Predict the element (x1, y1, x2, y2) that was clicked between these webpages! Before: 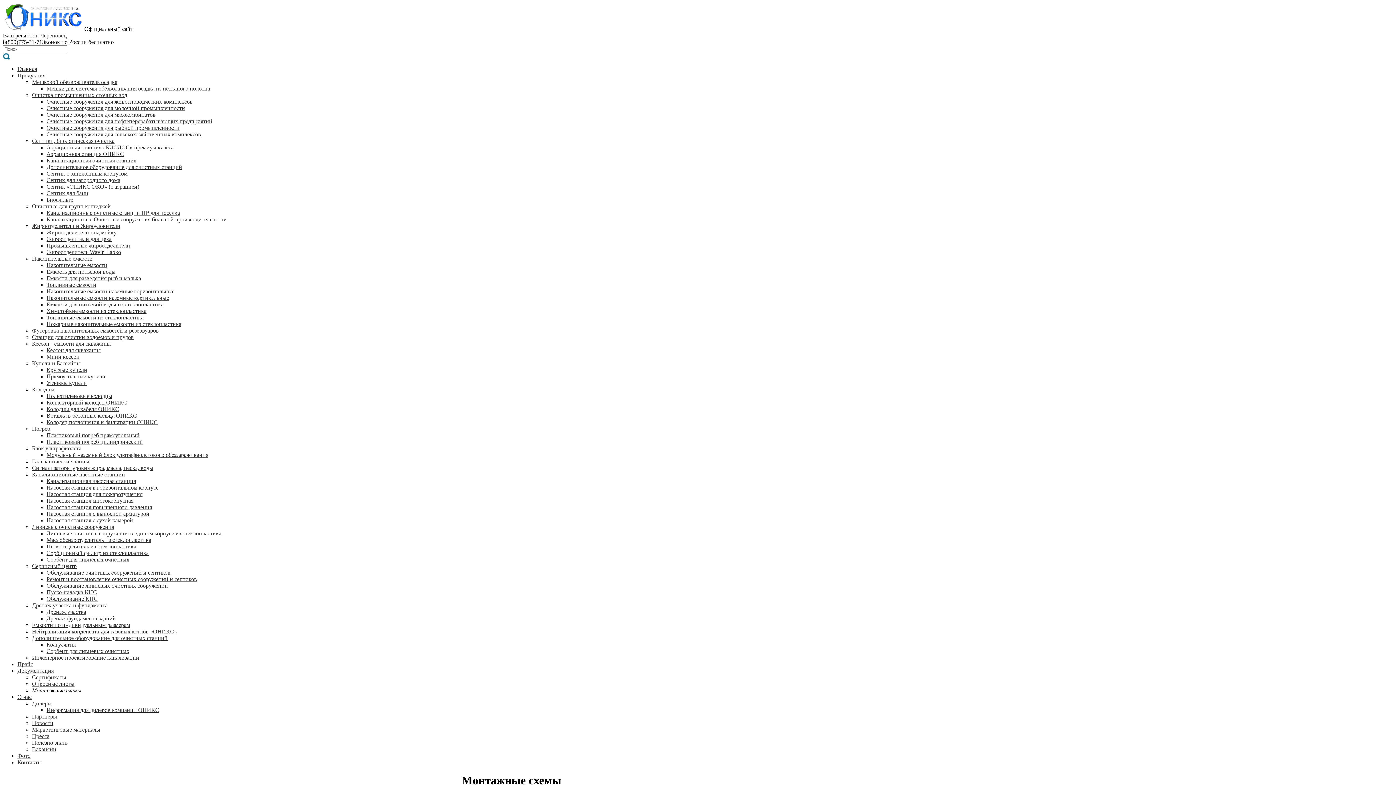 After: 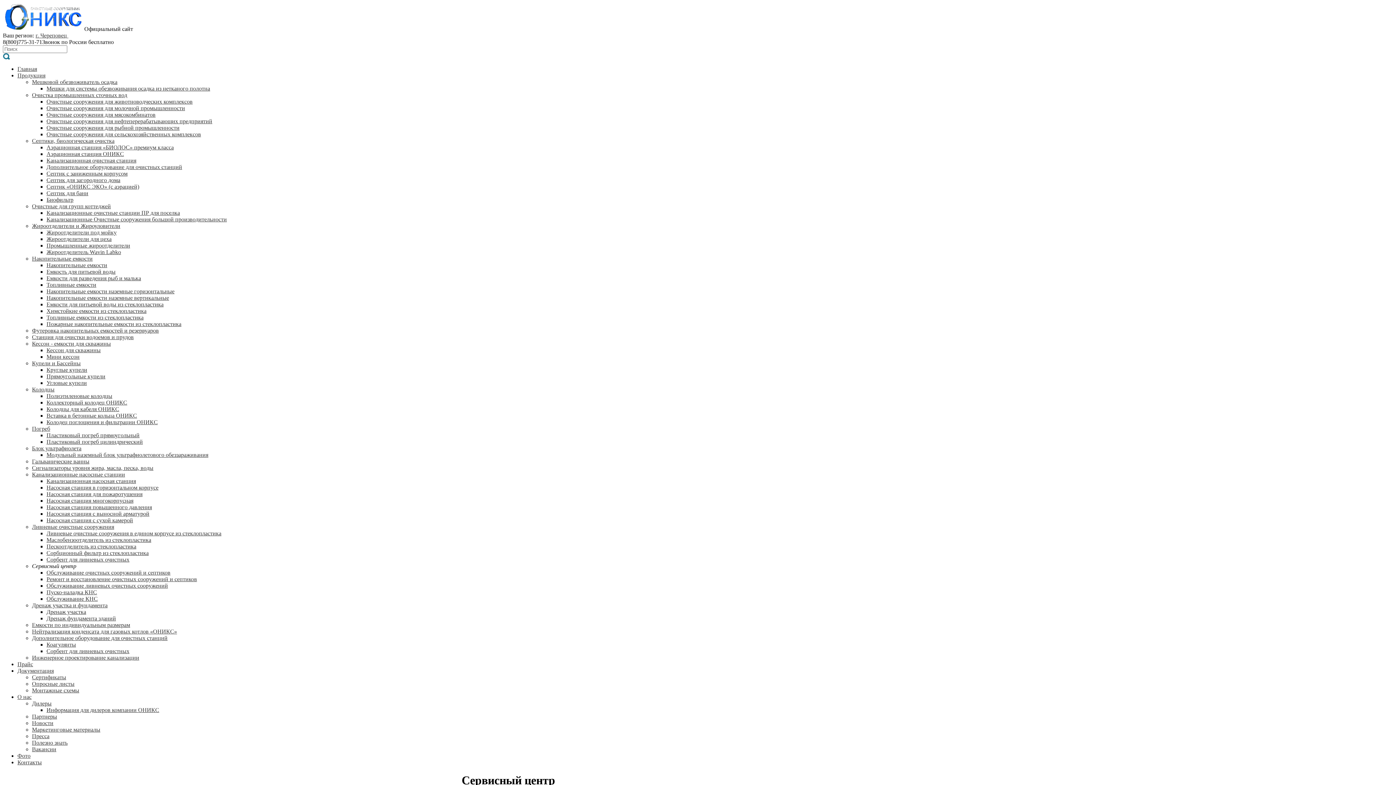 Action: label: Сервисный центр bbox: (32, 563, 76, 569)